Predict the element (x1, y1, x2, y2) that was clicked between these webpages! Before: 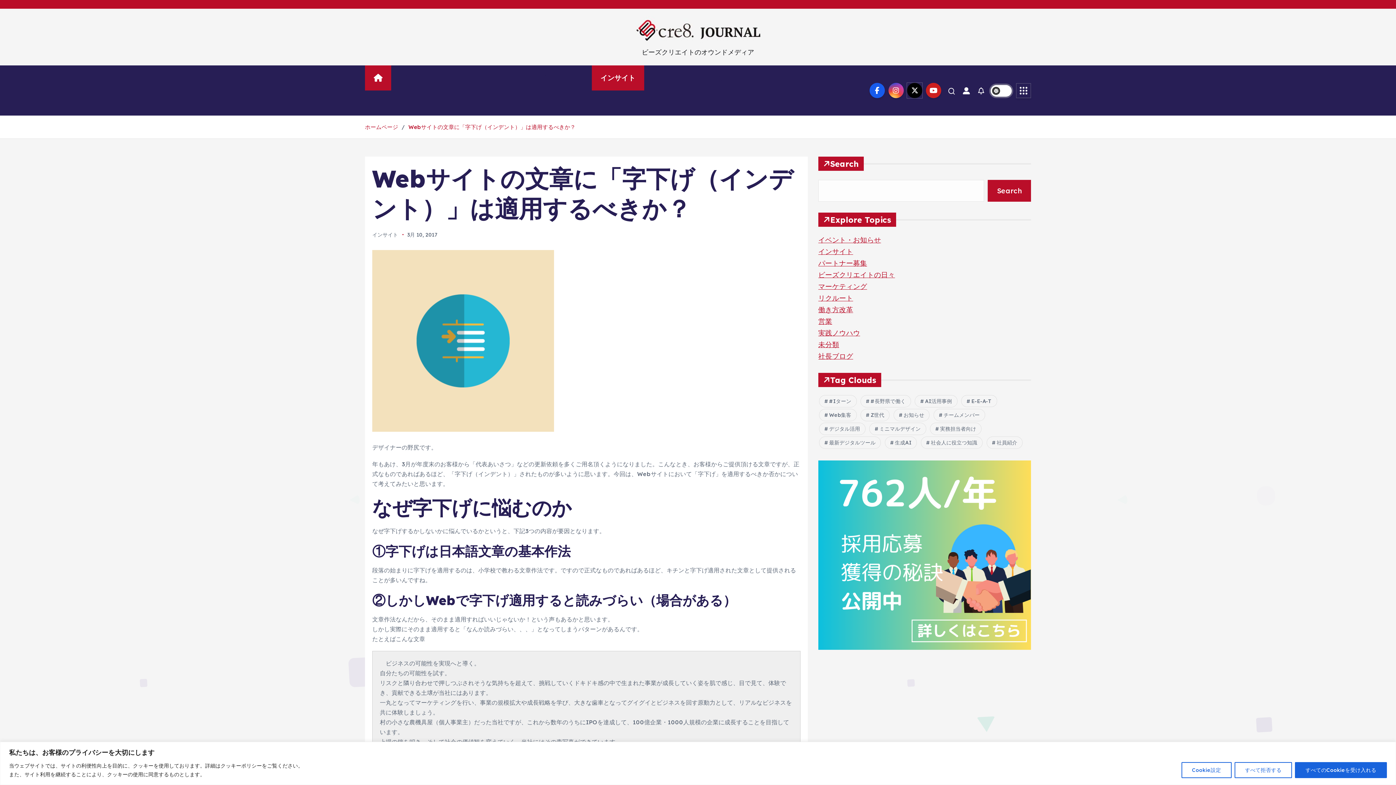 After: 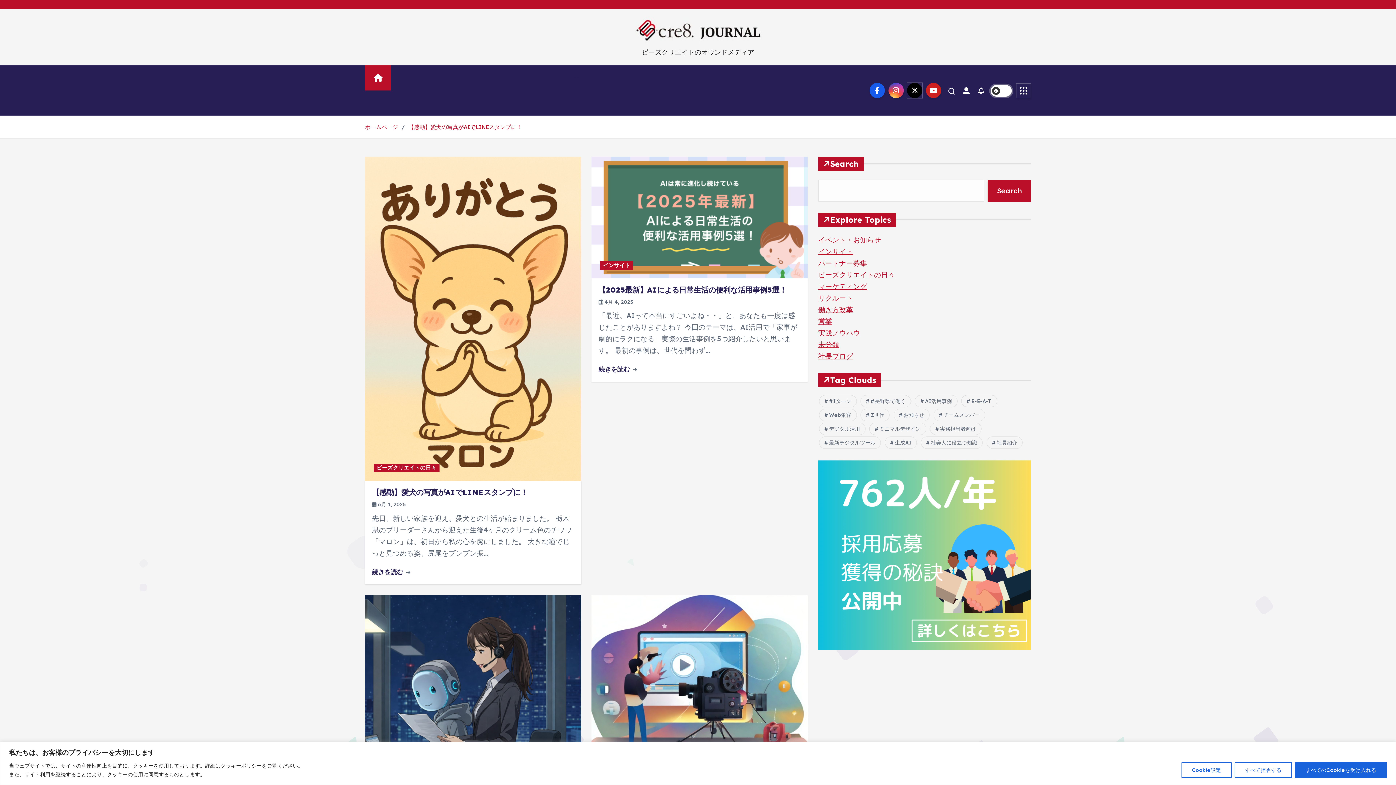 Action: label: AI活用事例 (4個の項目) bbox: (915, 395, 957, 407)